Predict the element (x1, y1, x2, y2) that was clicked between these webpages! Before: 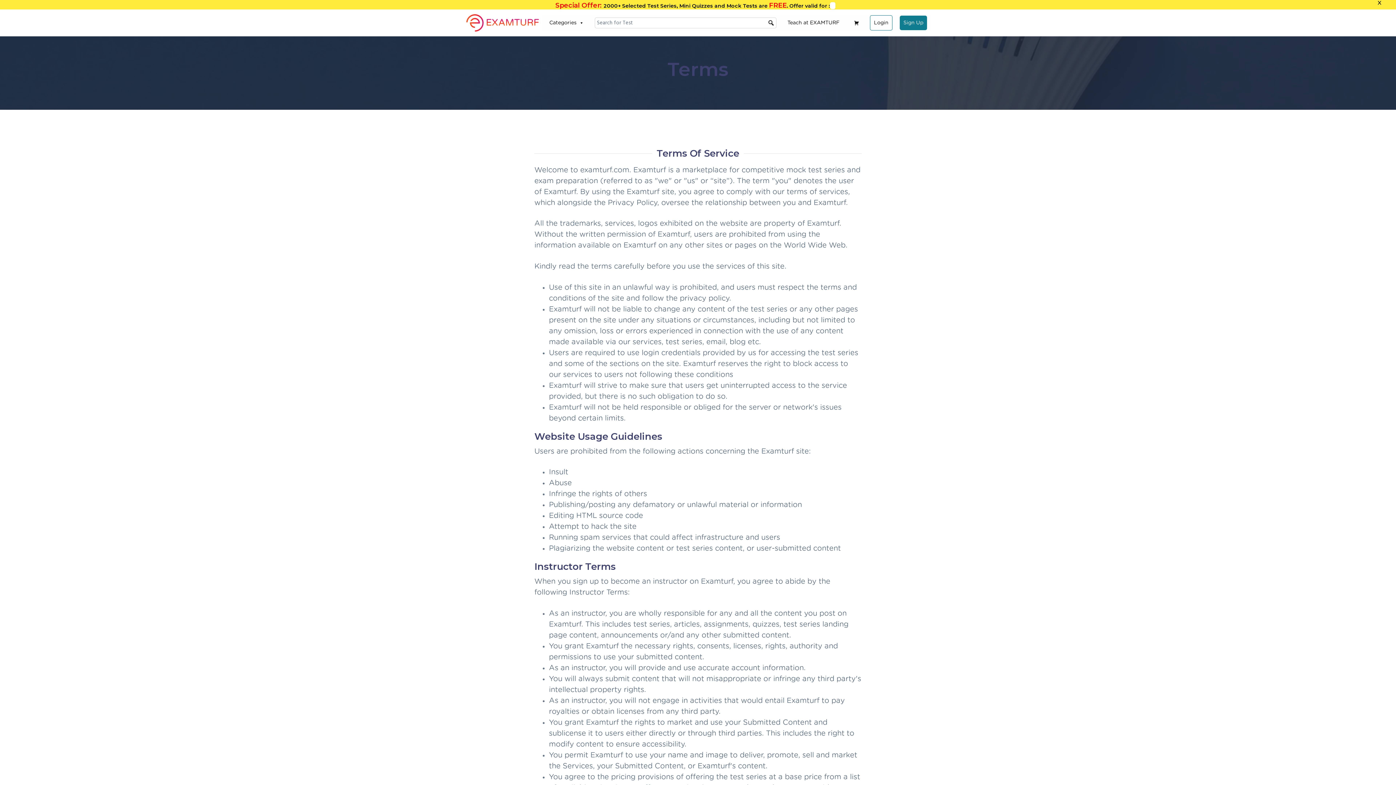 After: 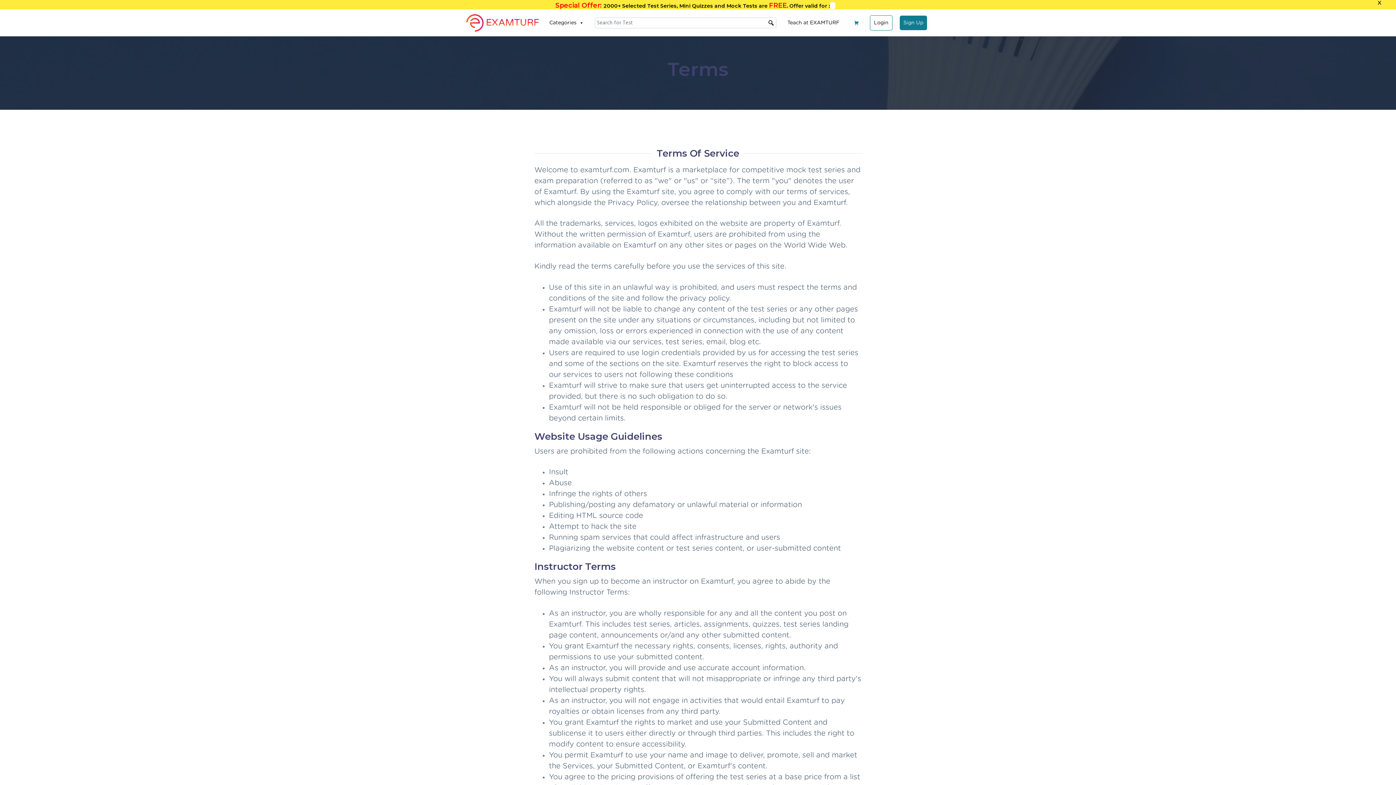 Action: bbox: (850, 15, 862, 30) label: Cart